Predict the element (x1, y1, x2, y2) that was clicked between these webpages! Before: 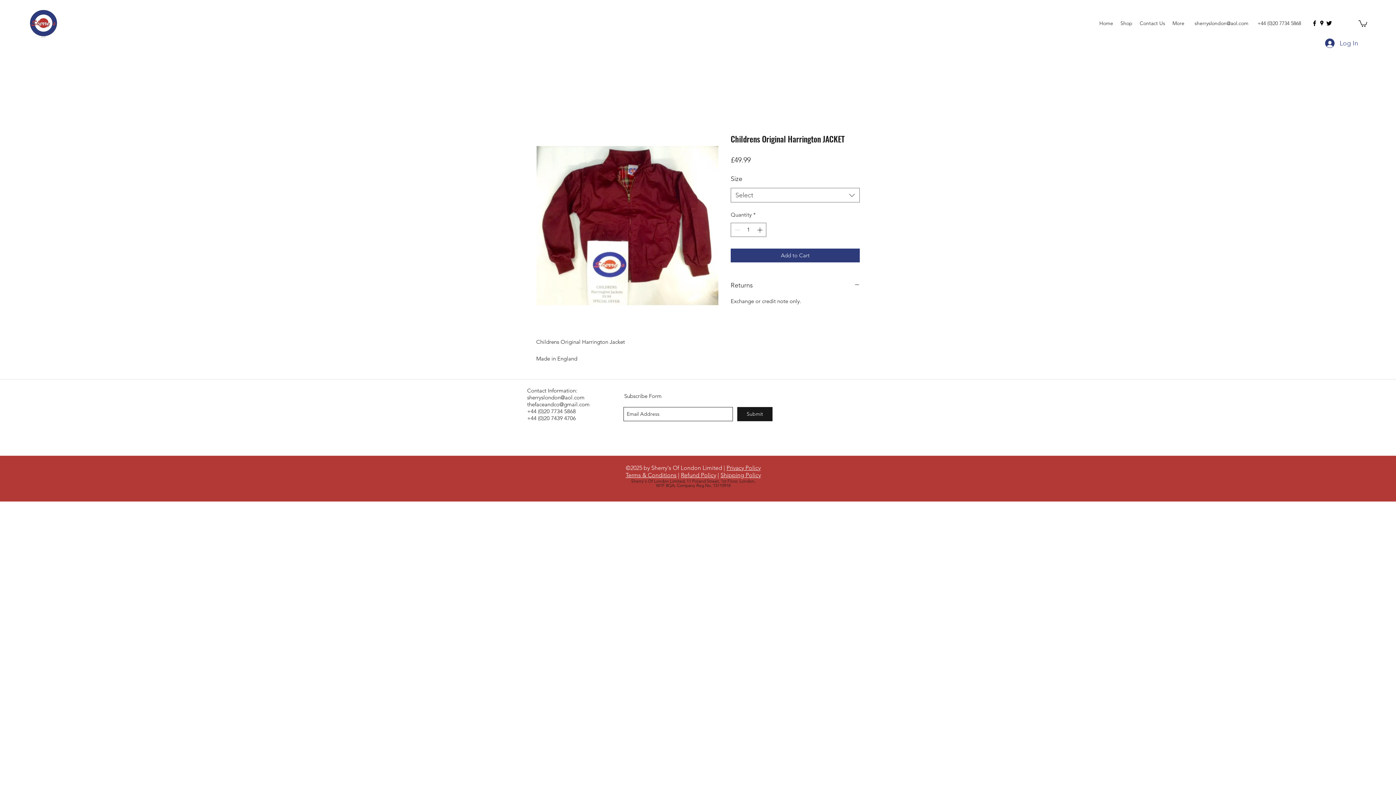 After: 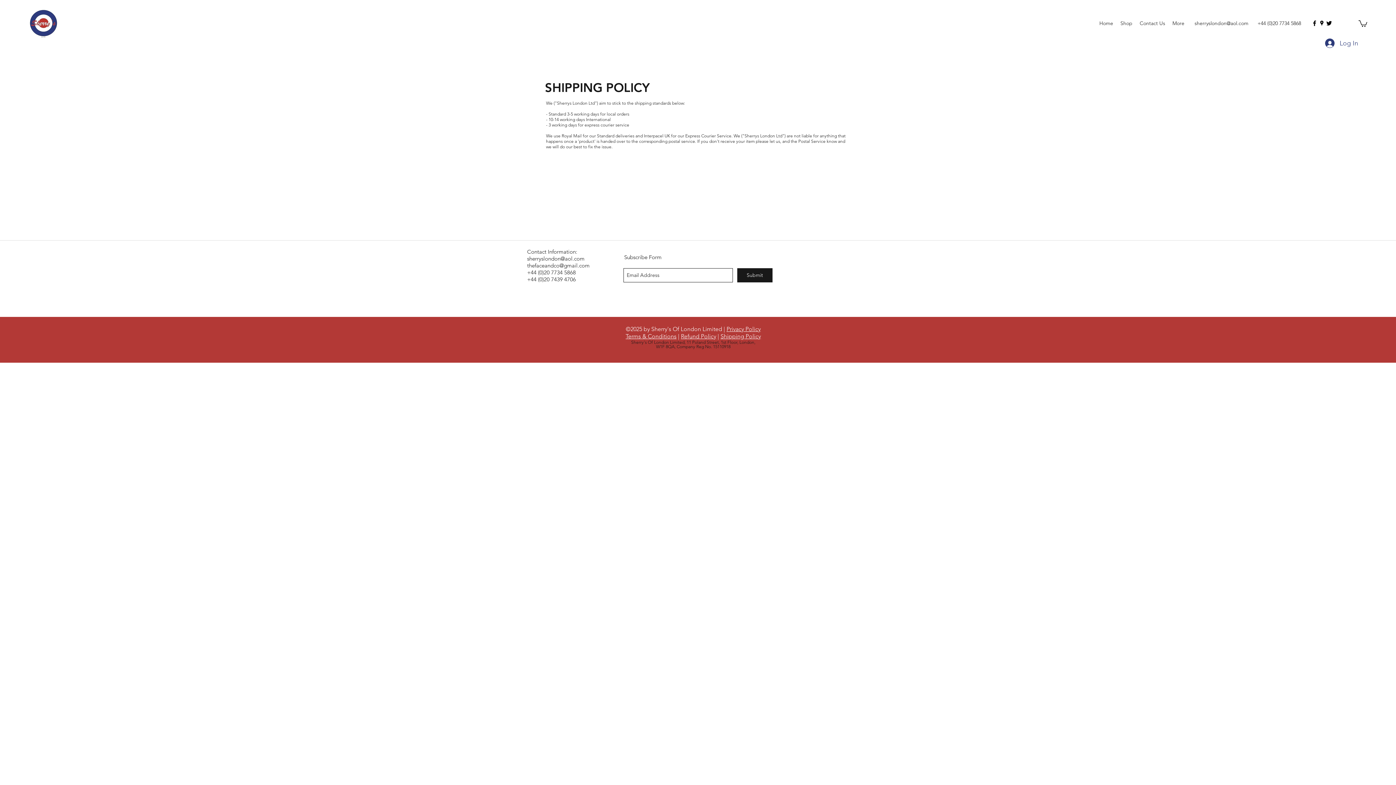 Action: bbox: (720, 472, 761, 478) label: Shipping Policy